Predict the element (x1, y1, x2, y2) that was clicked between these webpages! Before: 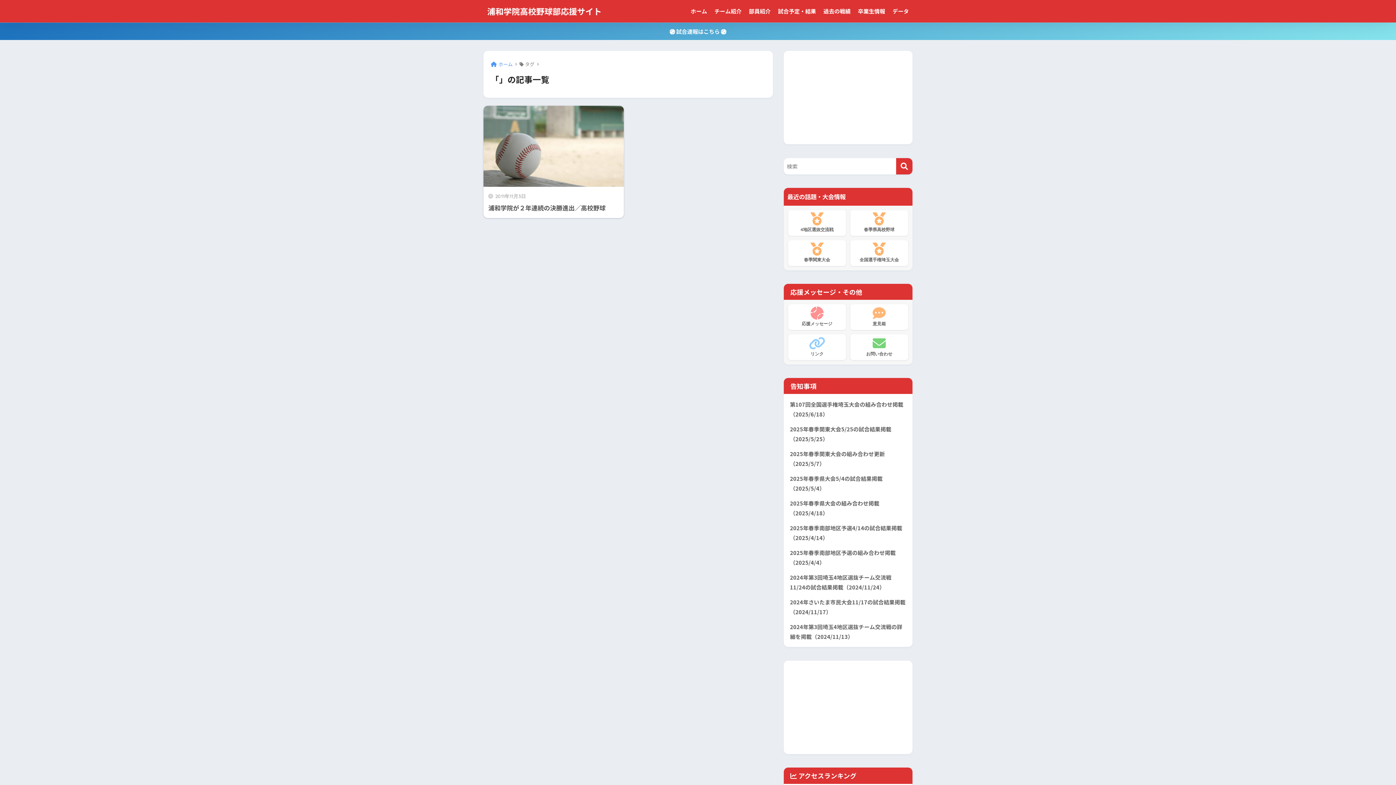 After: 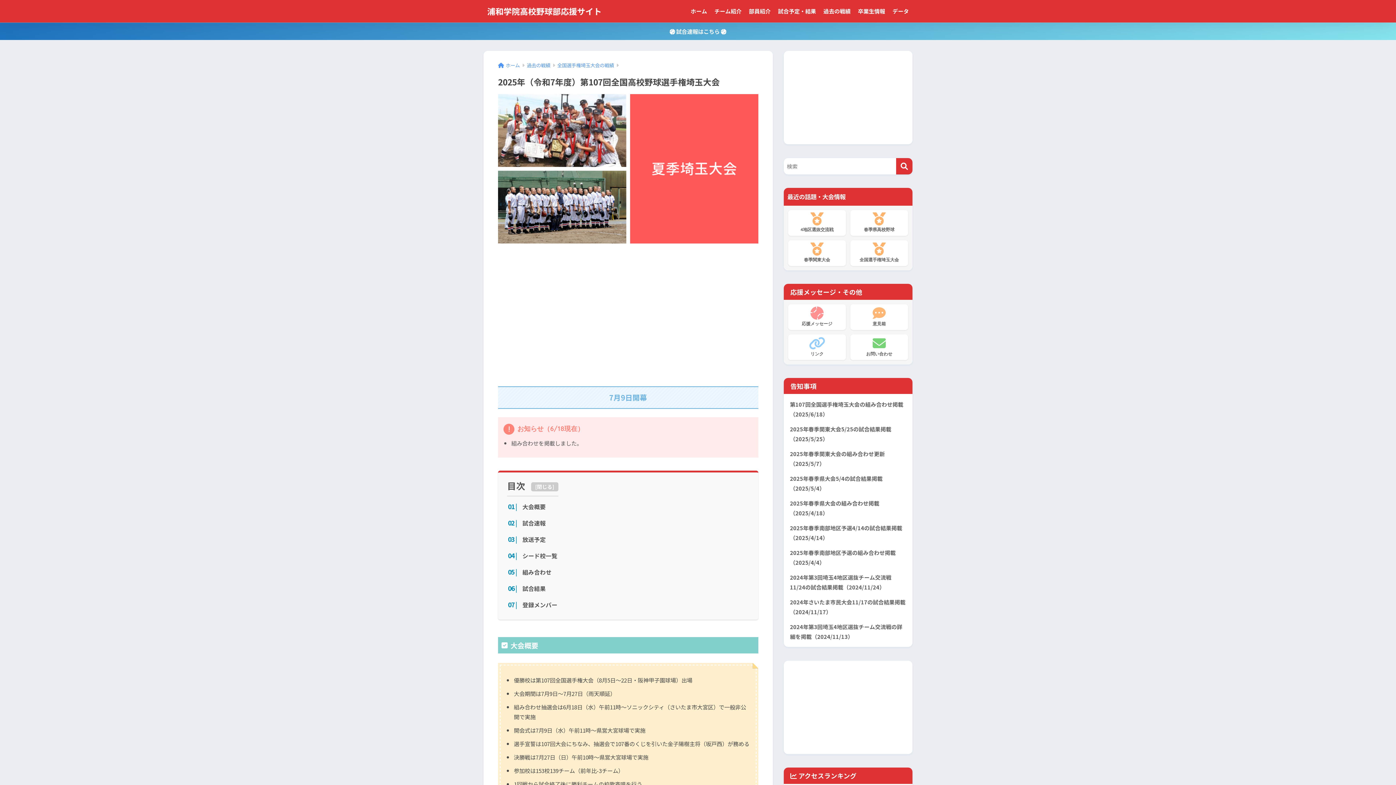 Action: label: 全国選手権埼玉大会 bbox: (850, 240, 908, 266)